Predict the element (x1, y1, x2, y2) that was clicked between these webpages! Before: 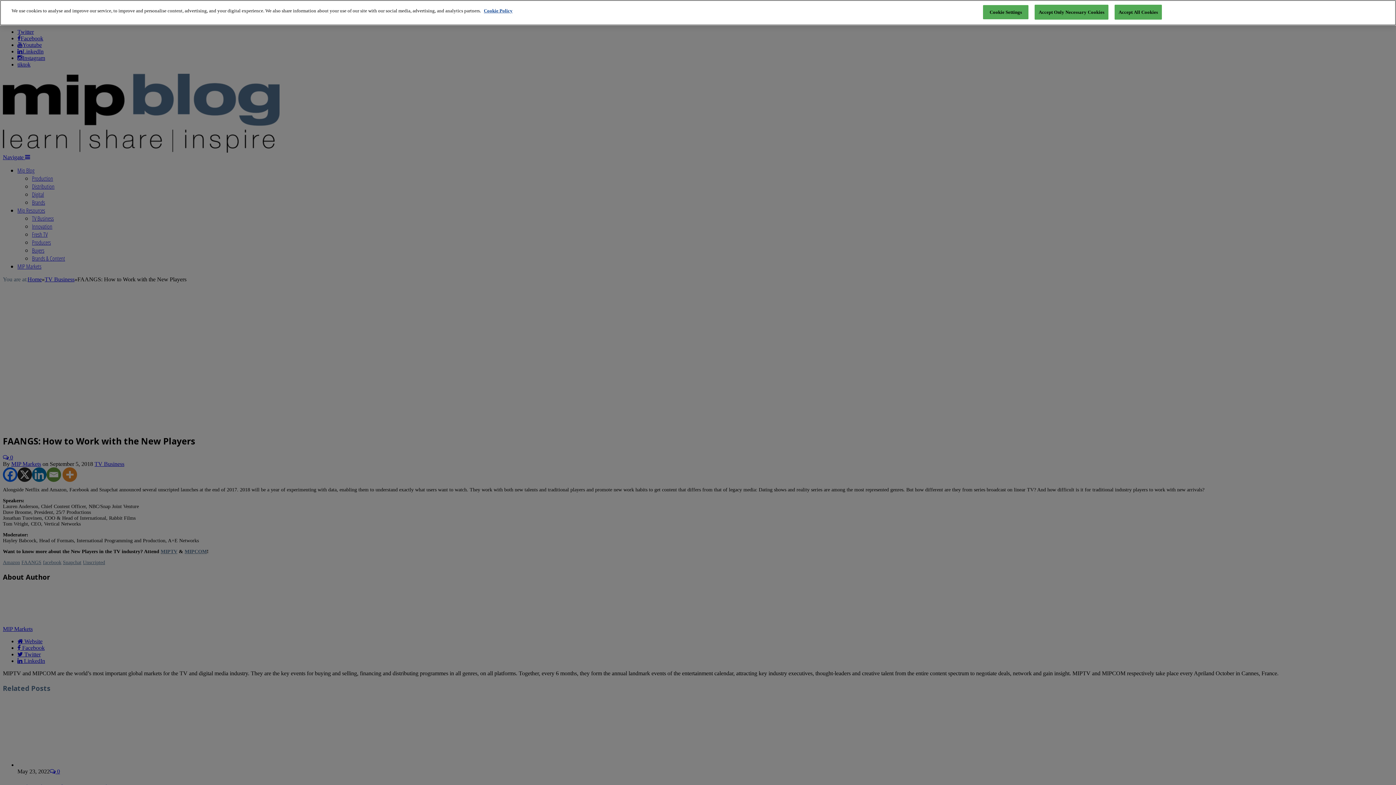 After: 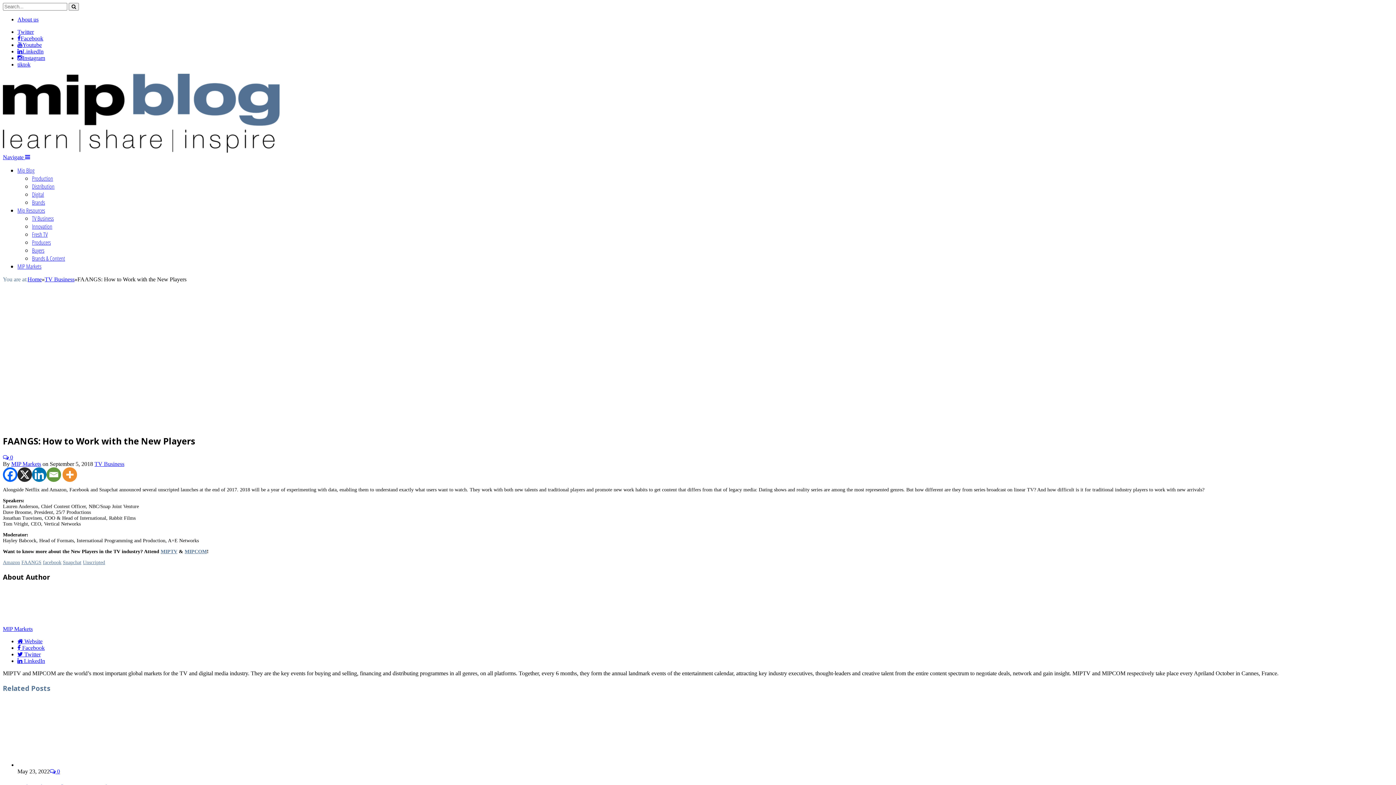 Action: bbox: (1034, 4, 1108, 19) label: Accept Only Necessary Cookies